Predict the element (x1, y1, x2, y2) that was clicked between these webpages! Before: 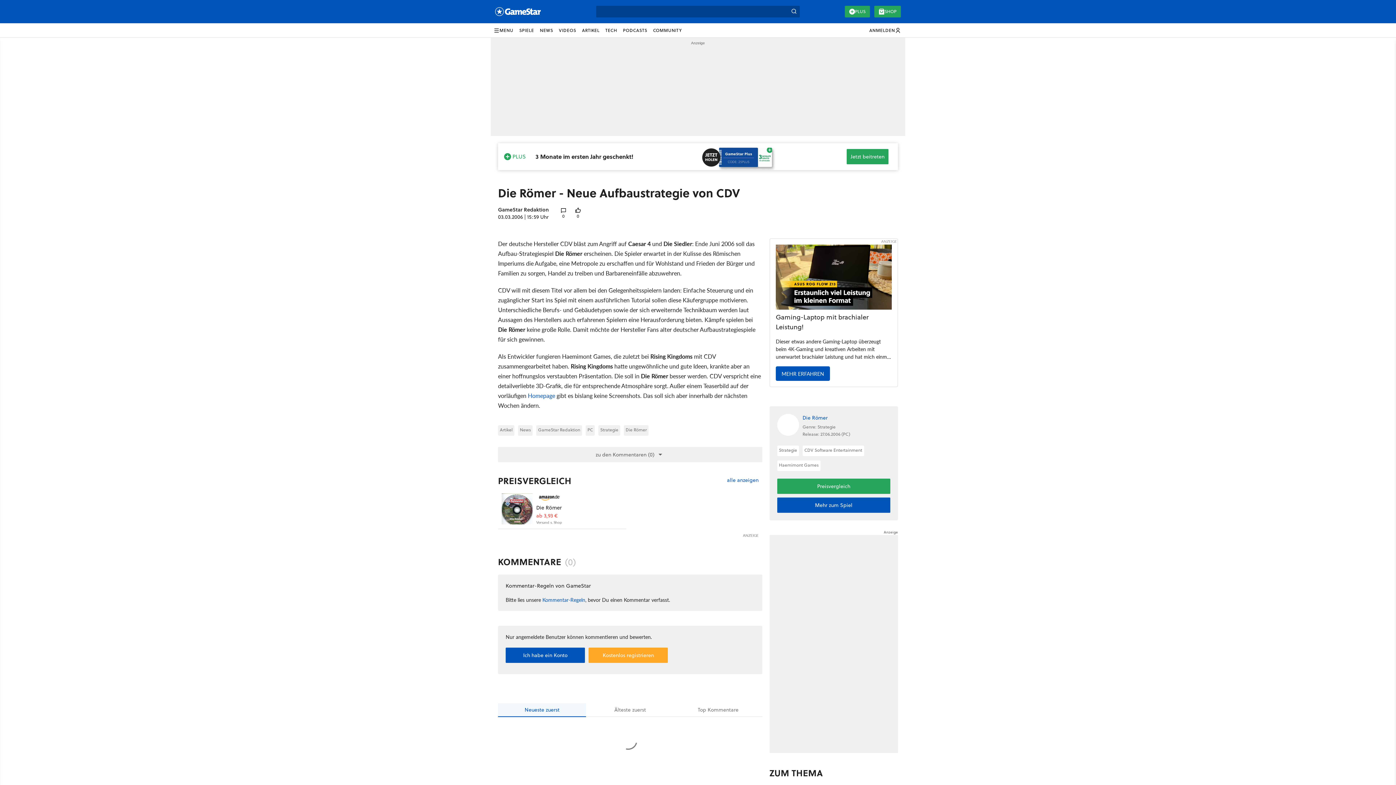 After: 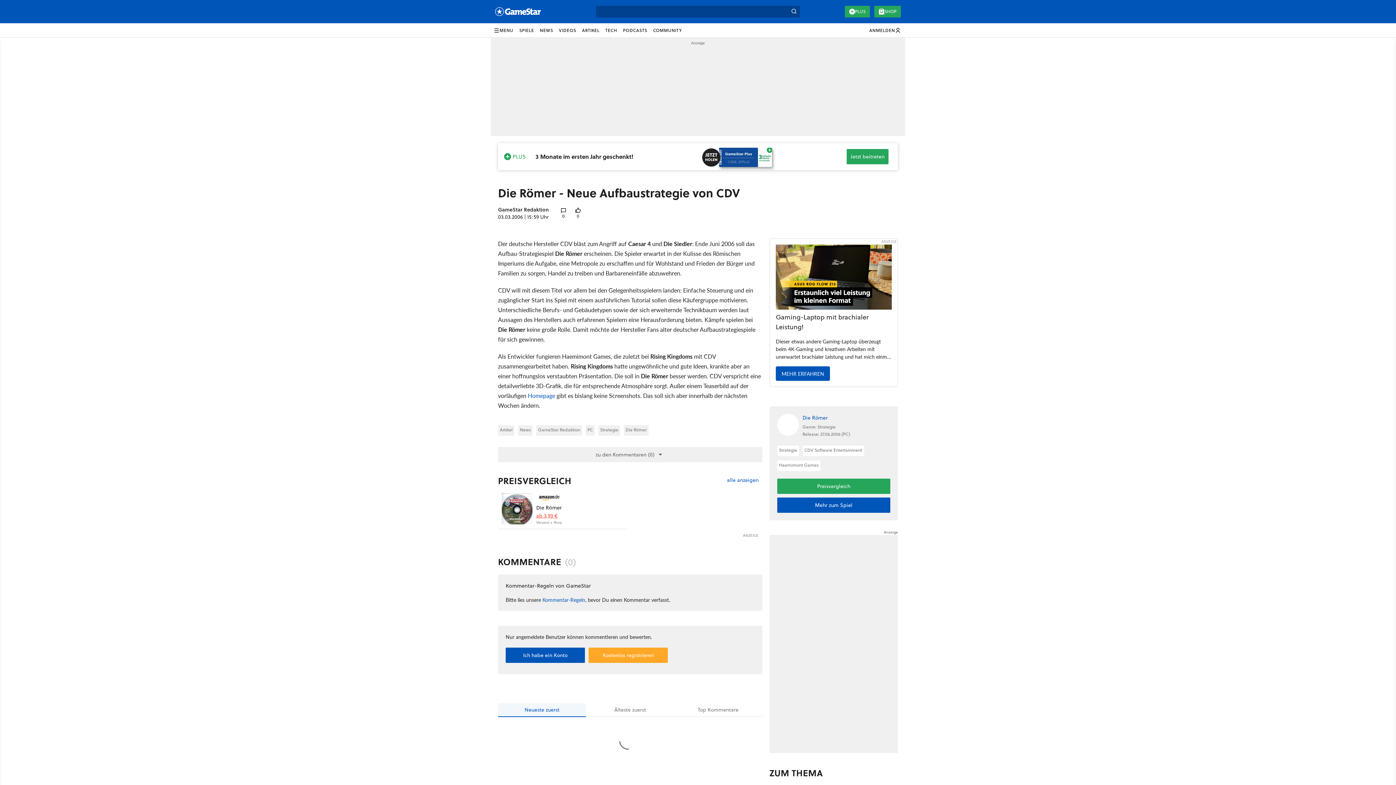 Action: bbox: (536, 512, 557, 519) label: ab 3,93 €